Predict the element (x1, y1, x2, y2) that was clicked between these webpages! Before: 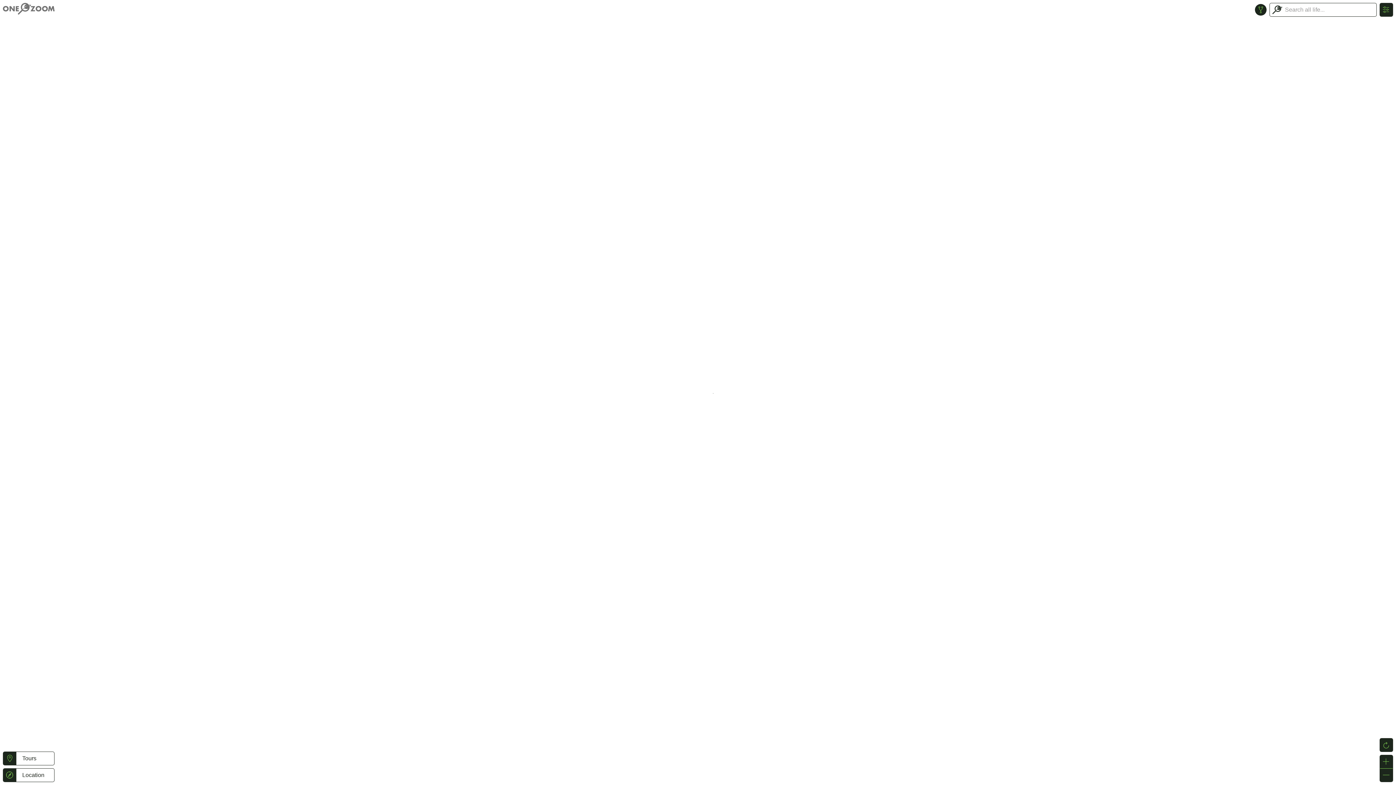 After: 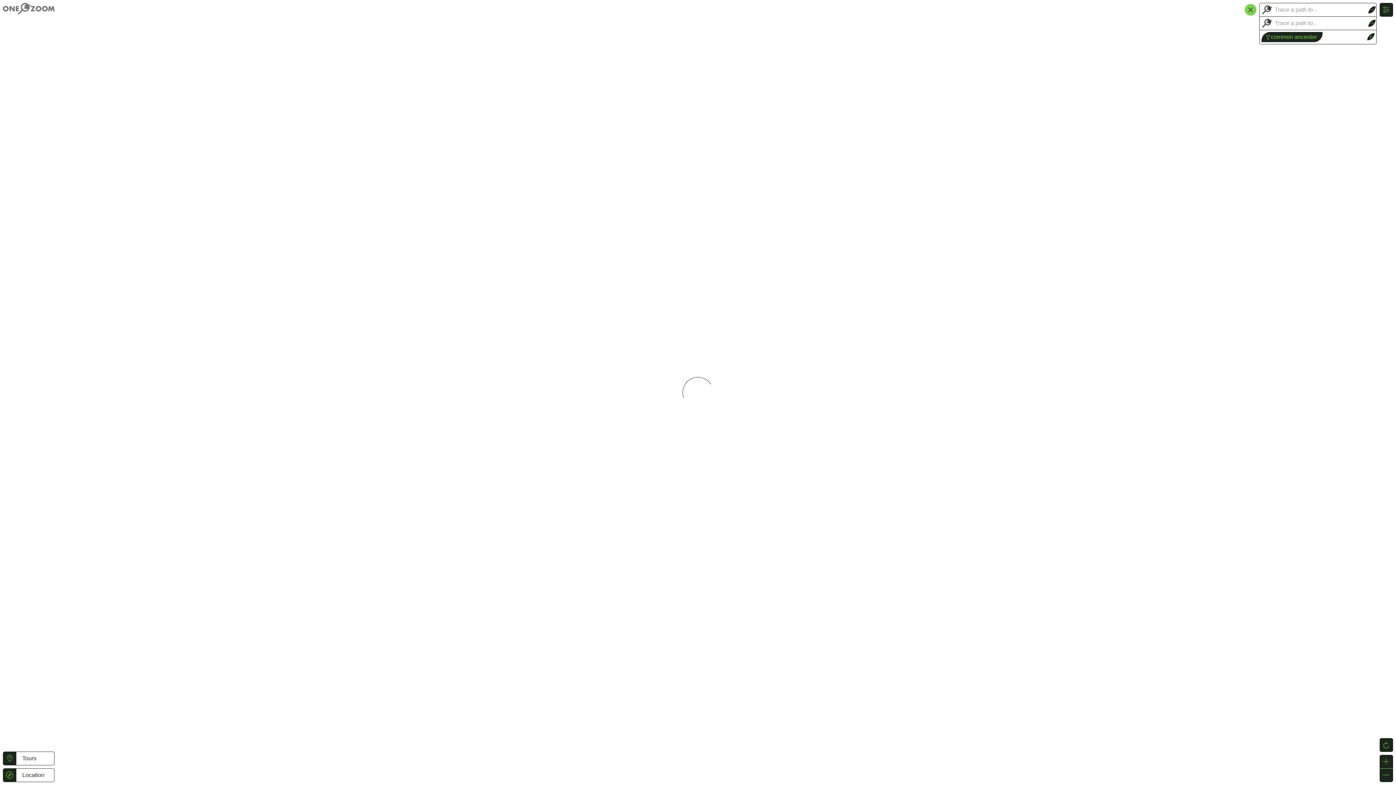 Action: bbox: (1255, 3, 1266, 15)